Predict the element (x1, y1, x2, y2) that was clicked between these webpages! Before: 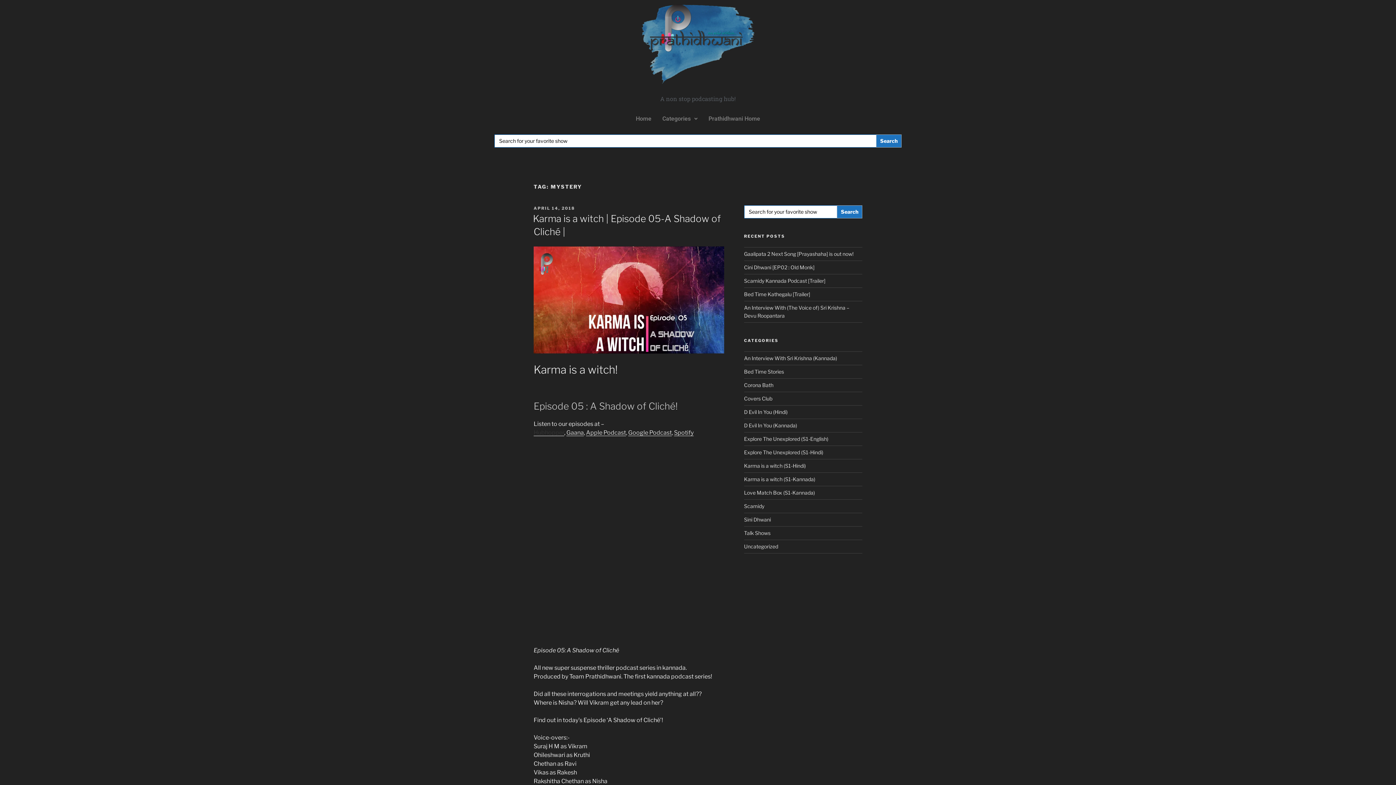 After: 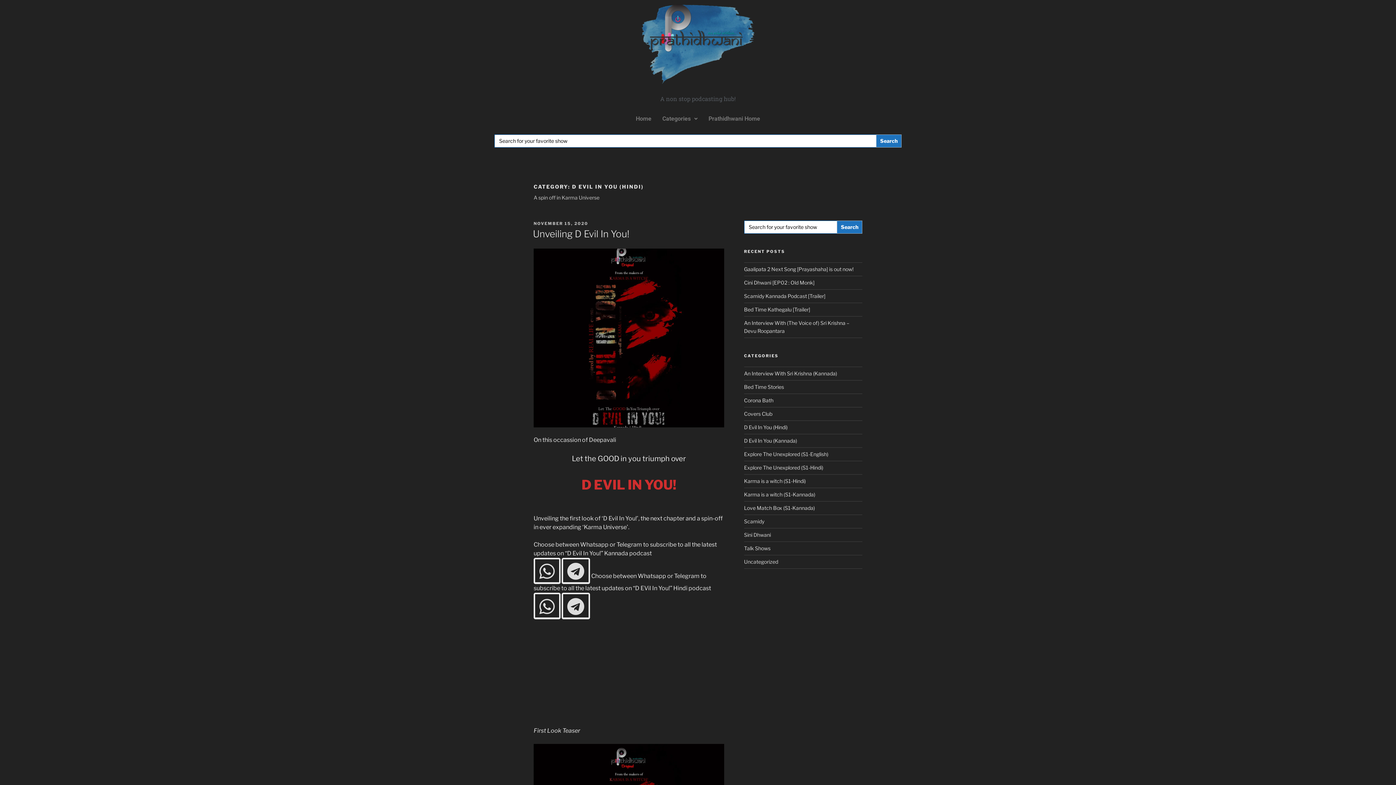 Action: label: D Evil In You (Hindi) bbox: (744, 409, 787, 415)